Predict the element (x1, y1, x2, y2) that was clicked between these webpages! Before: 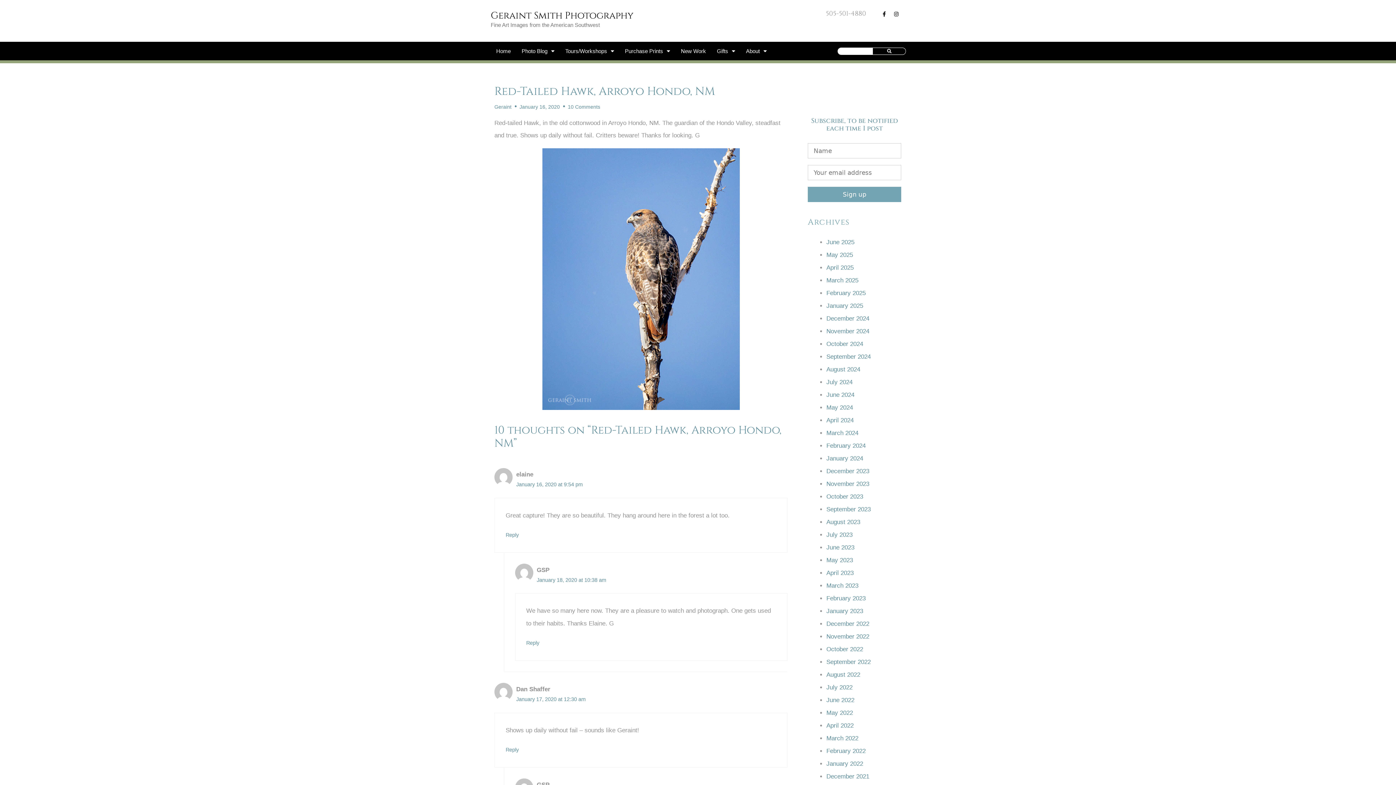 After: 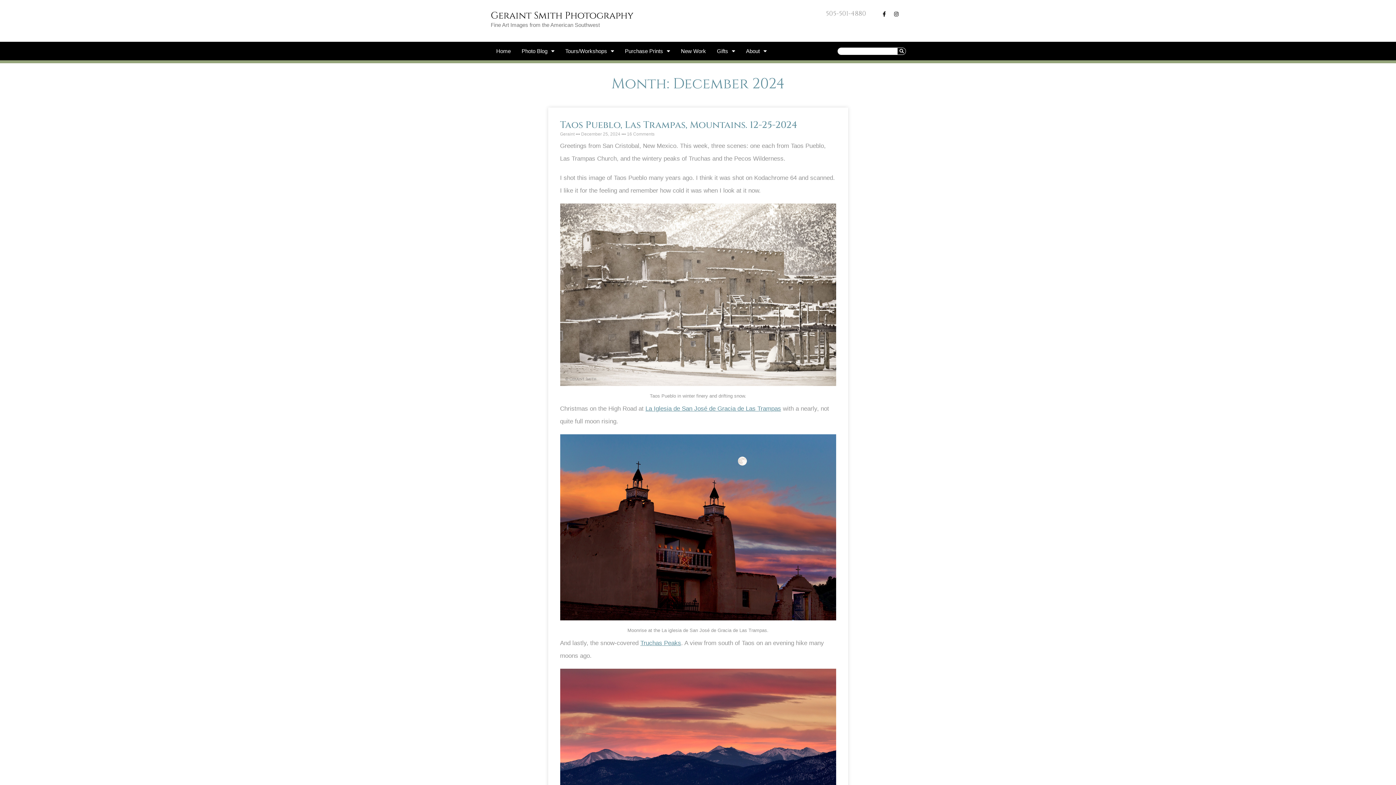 Action: label: December 2024 bbox: (826, 315, 869, 322)